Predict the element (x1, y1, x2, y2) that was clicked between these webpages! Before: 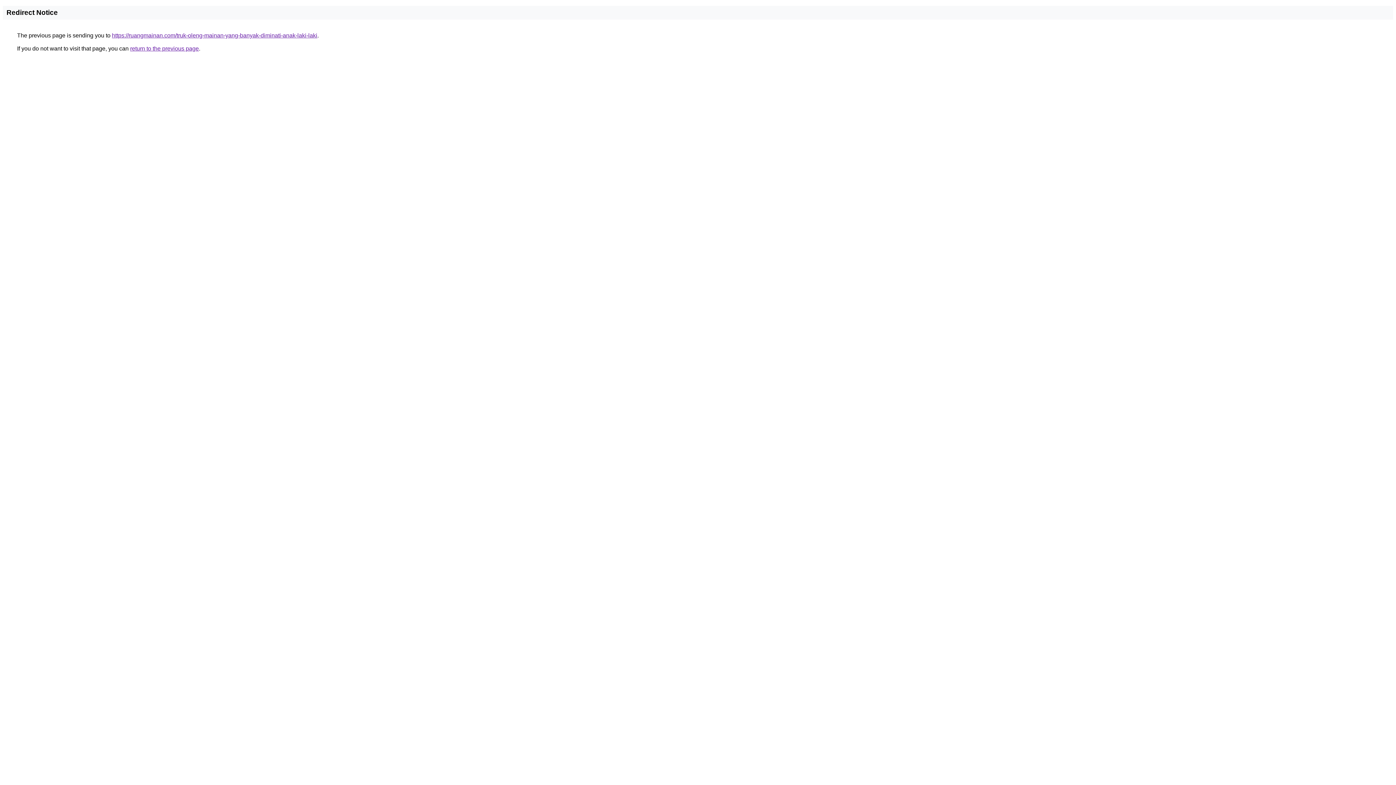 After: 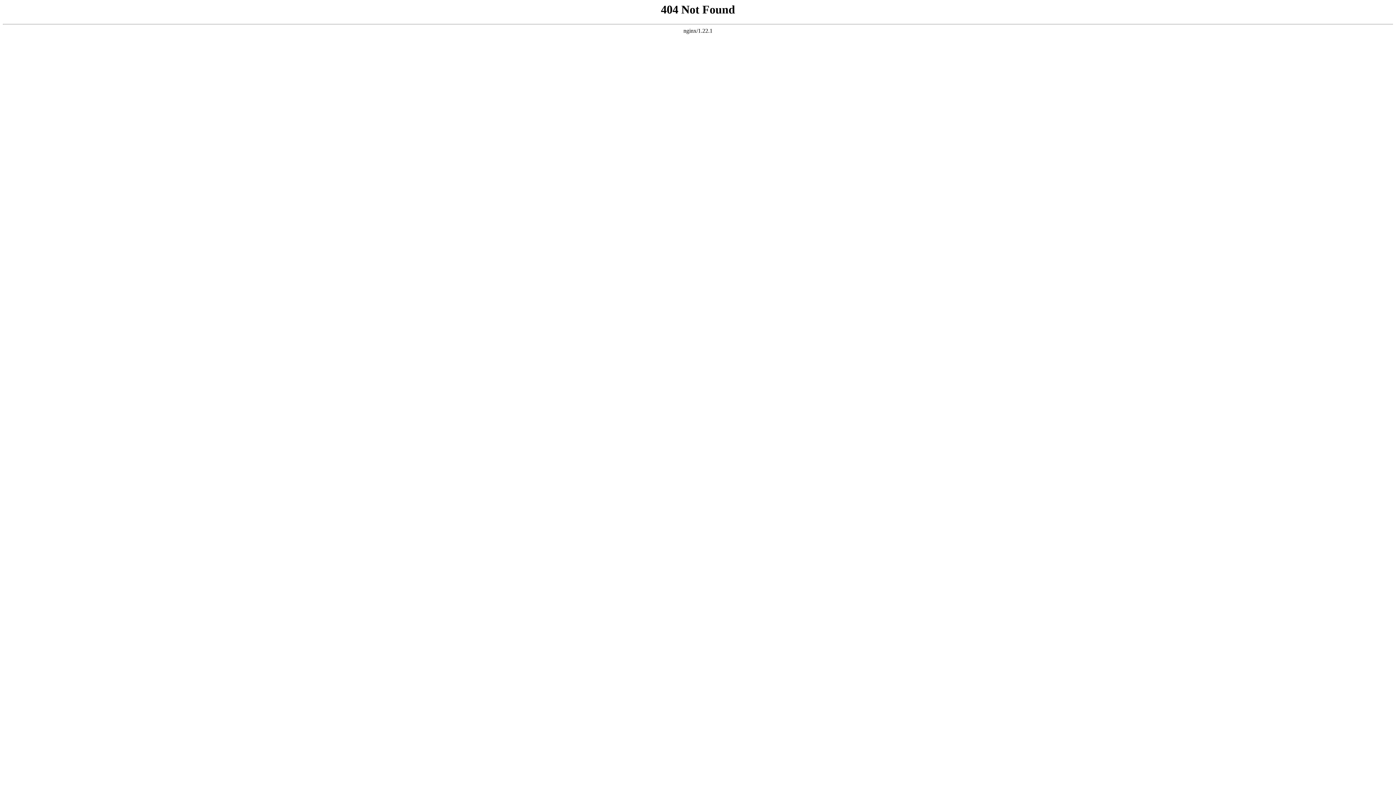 Action: label: https://ruangmainan.com/truk-oleng-mainan-yang-banyak-diminati-anak-laki-laki bbox: (112, 32, 317, 38)